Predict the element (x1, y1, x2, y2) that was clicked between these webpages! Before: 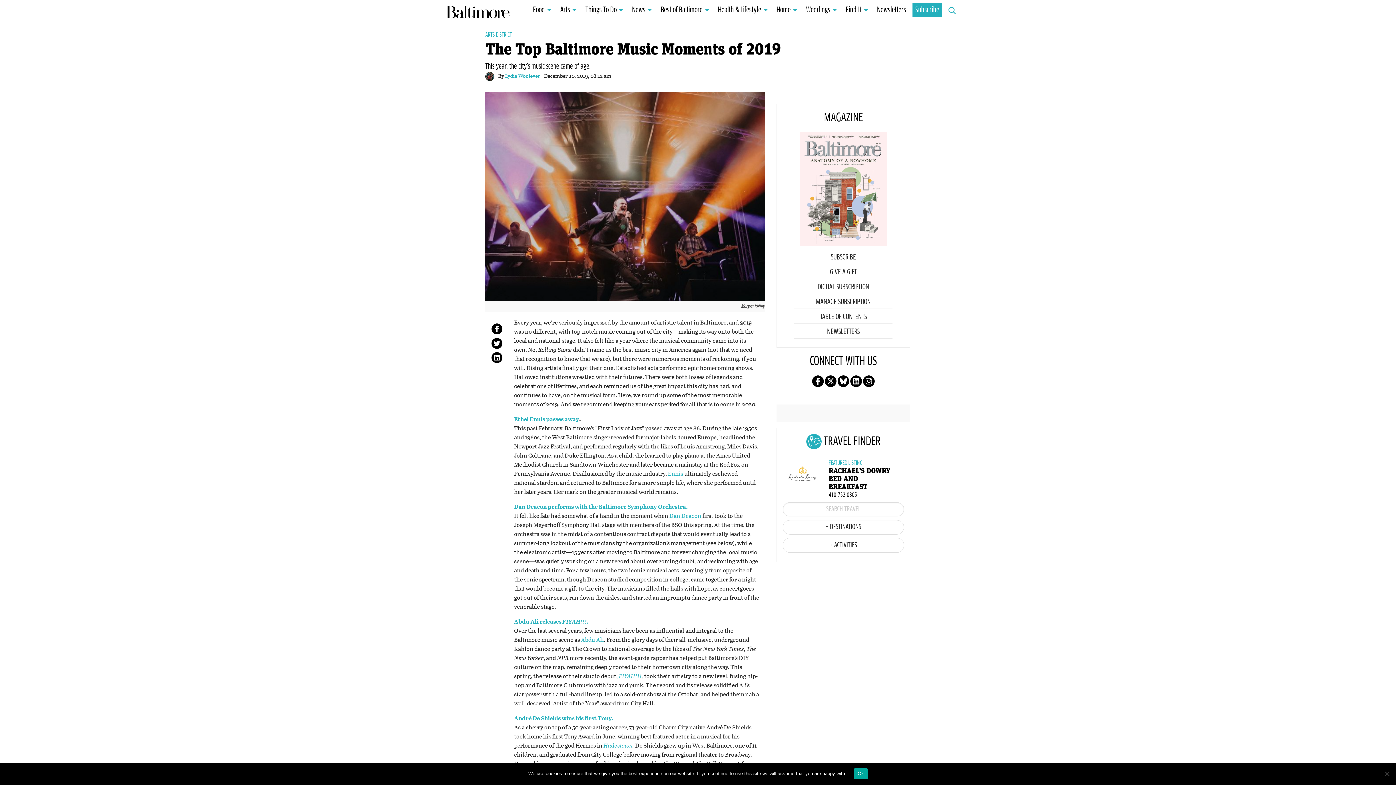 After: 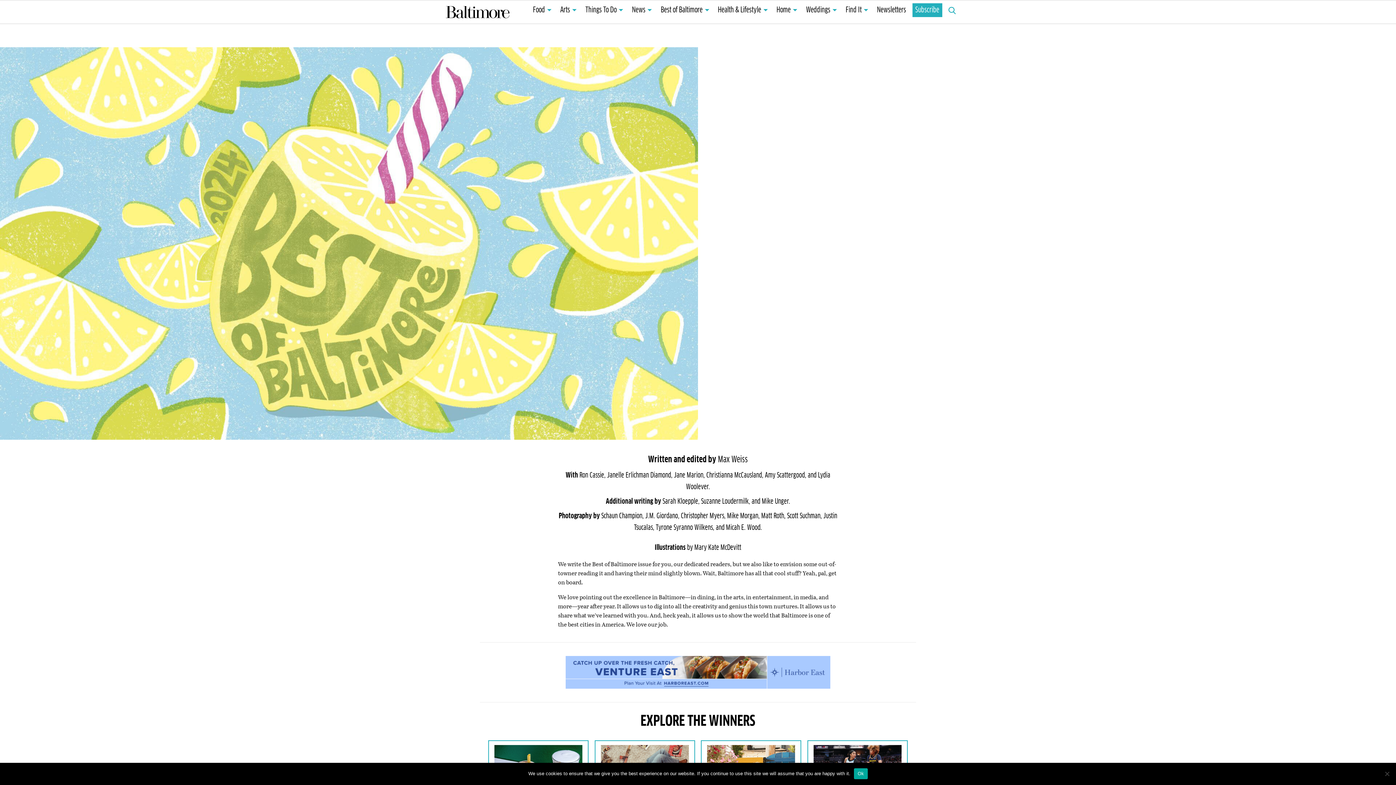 Action: label: Best of Baltimore bbox: (658, 3, 711, 17)